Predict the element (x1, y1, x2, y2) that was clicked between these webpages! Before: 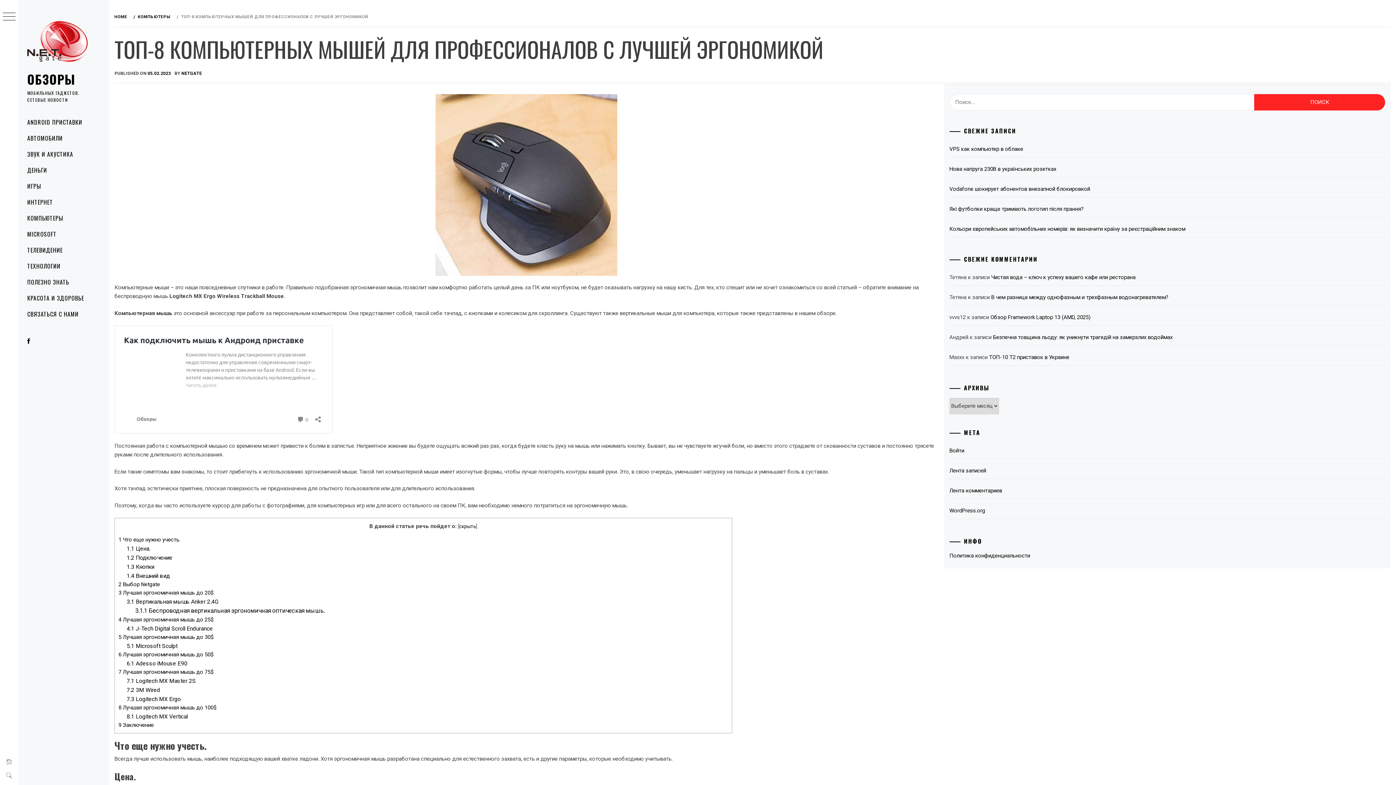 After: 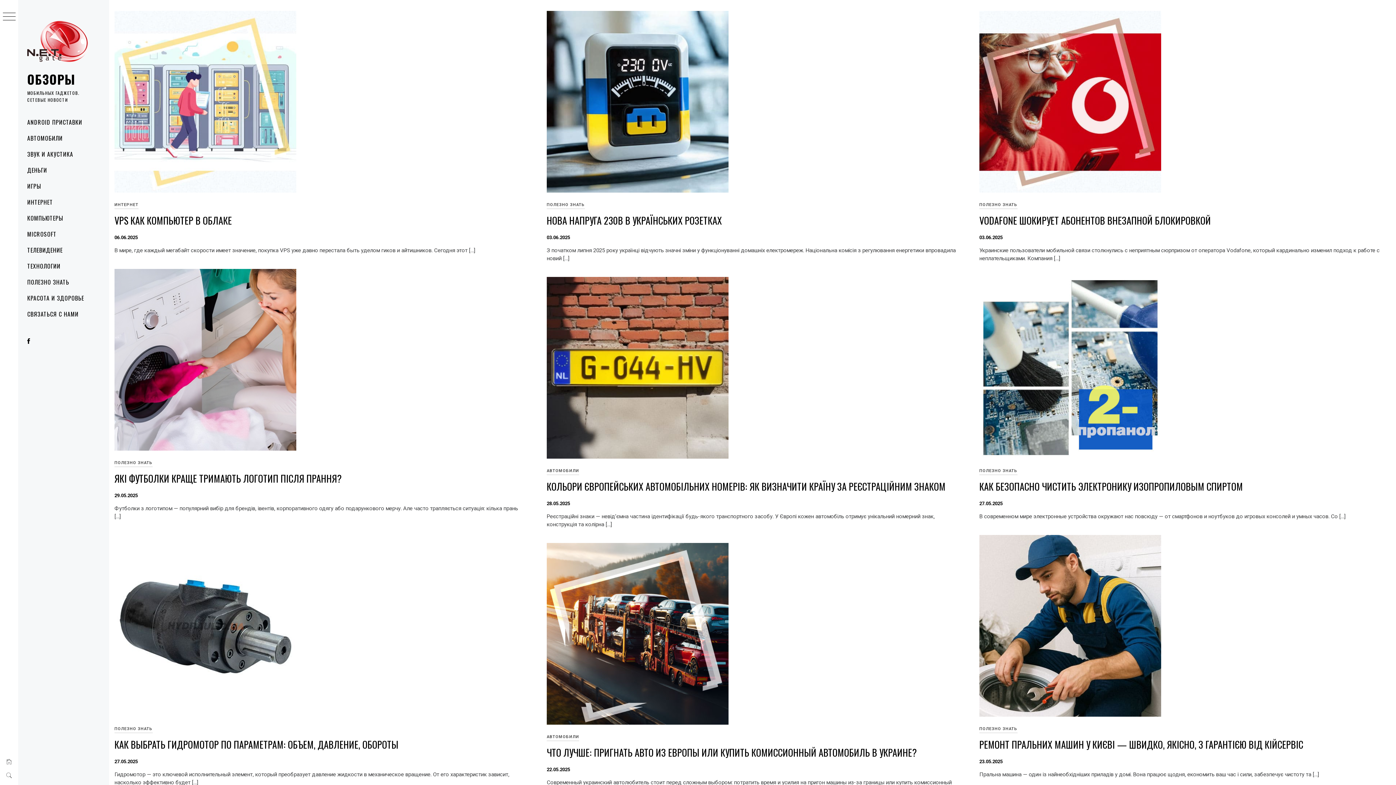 Action: bbox: (27, 10, 89, 72)